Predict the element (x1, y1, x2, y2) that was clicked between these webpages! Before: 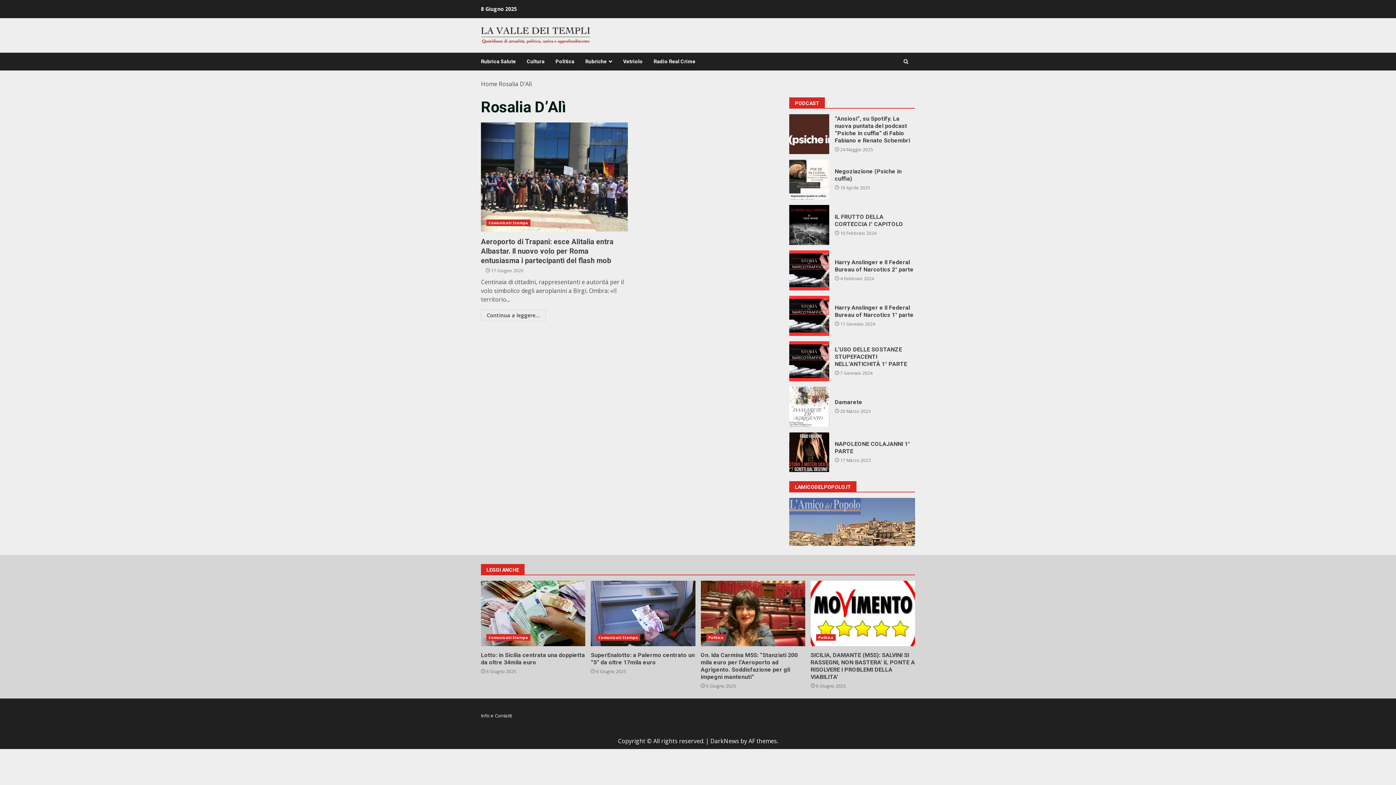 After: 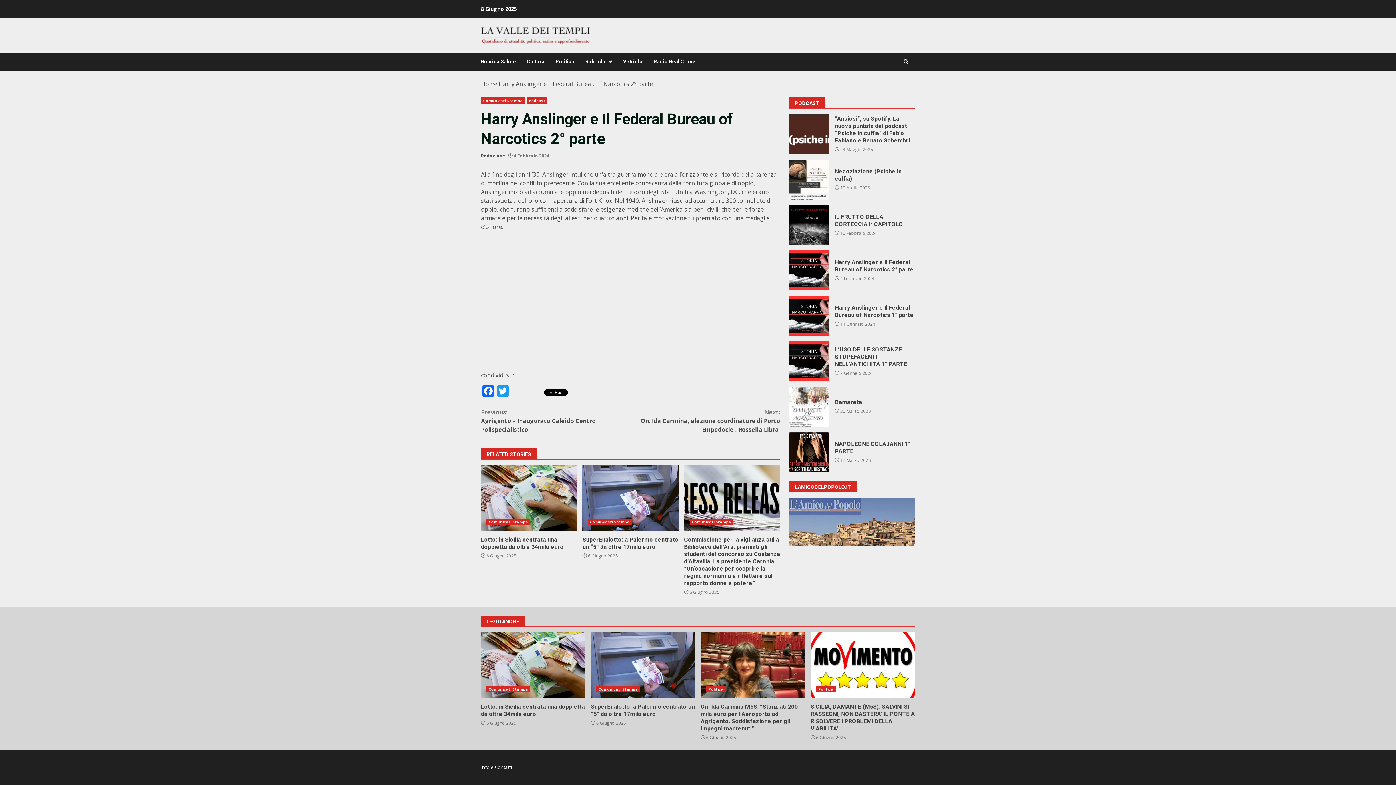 Action: label: Harry Anslinger e Il Federal Bureau of Narcotics 2° parte bbox: (789, 250, 829, 290)